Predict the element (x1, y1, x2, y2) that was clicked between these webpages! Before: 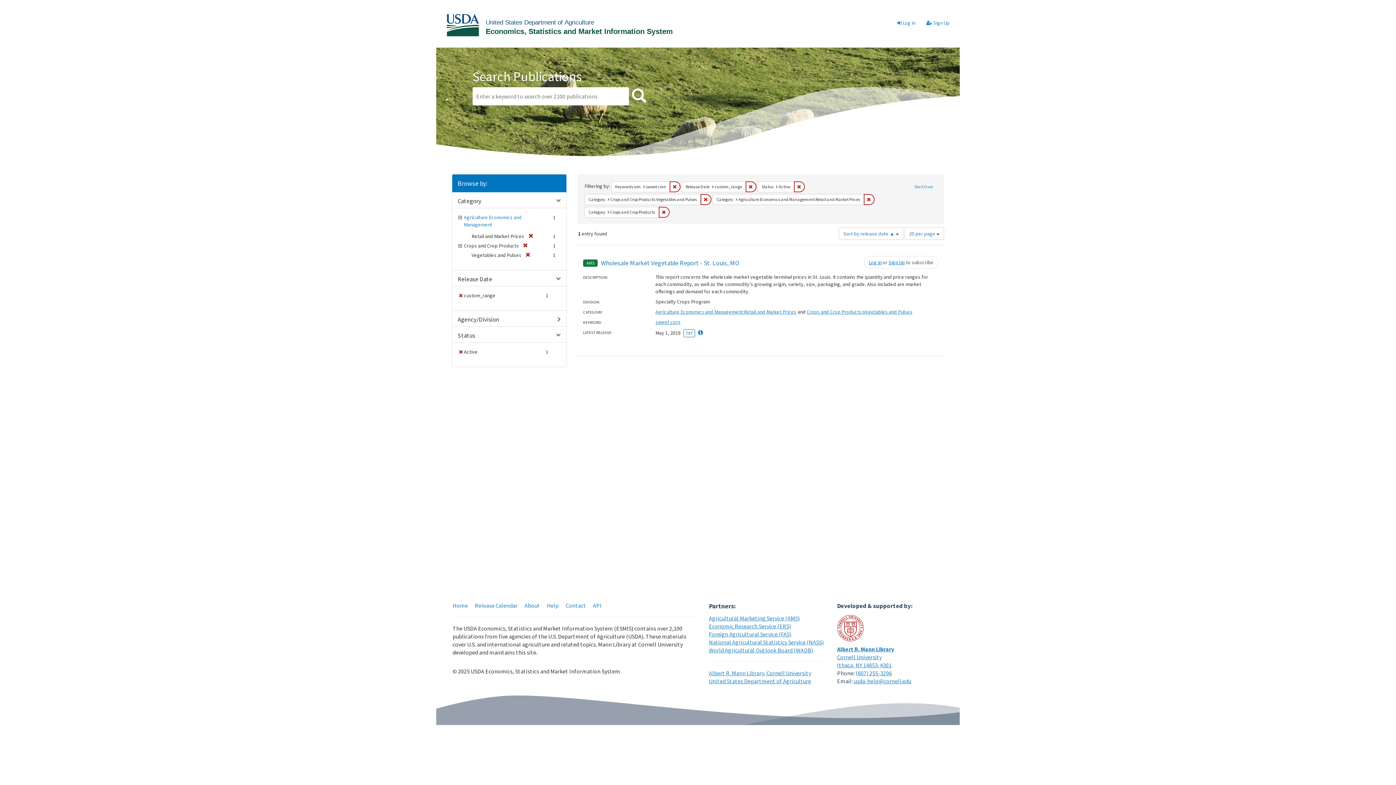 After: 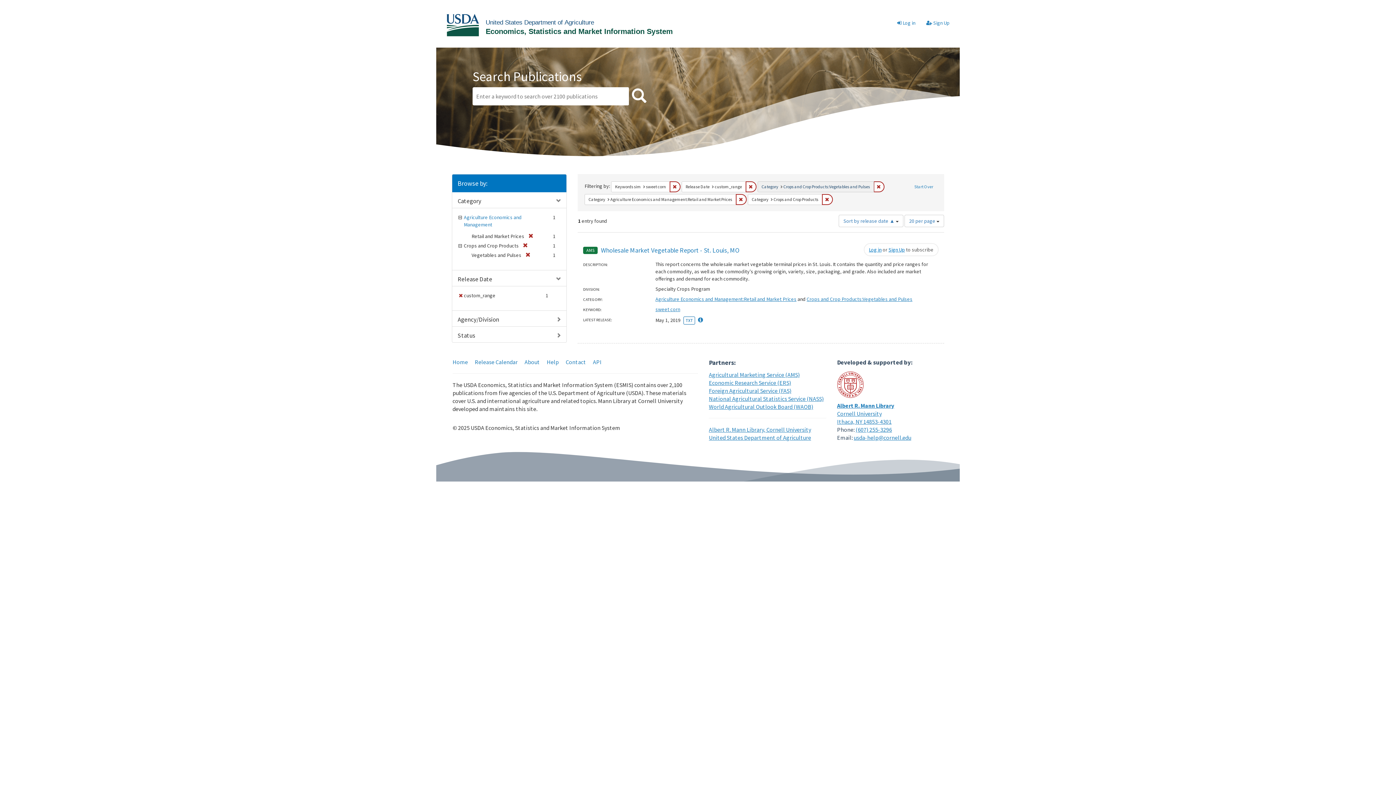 Action: bbox: (794, 181, 805, 192) label: Remove constraint Status: Active